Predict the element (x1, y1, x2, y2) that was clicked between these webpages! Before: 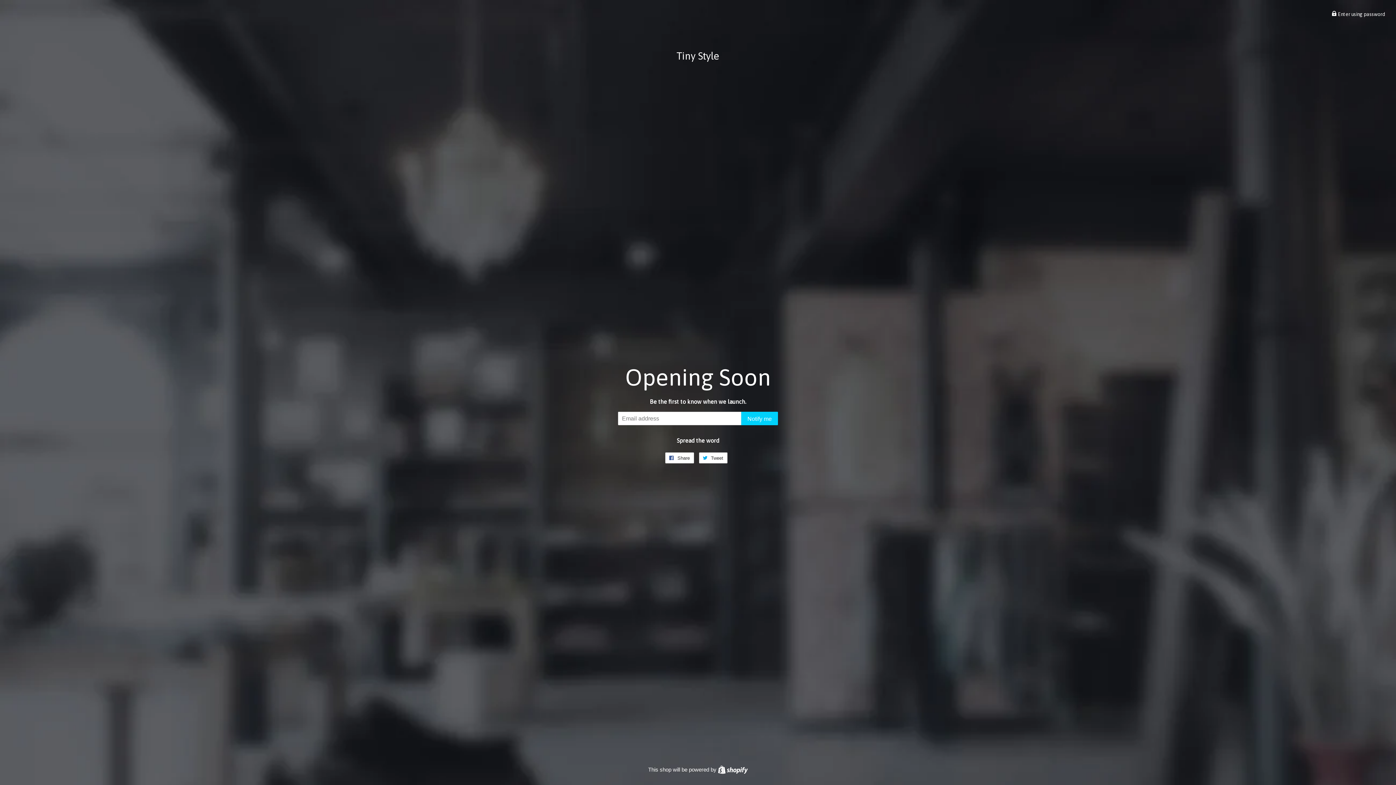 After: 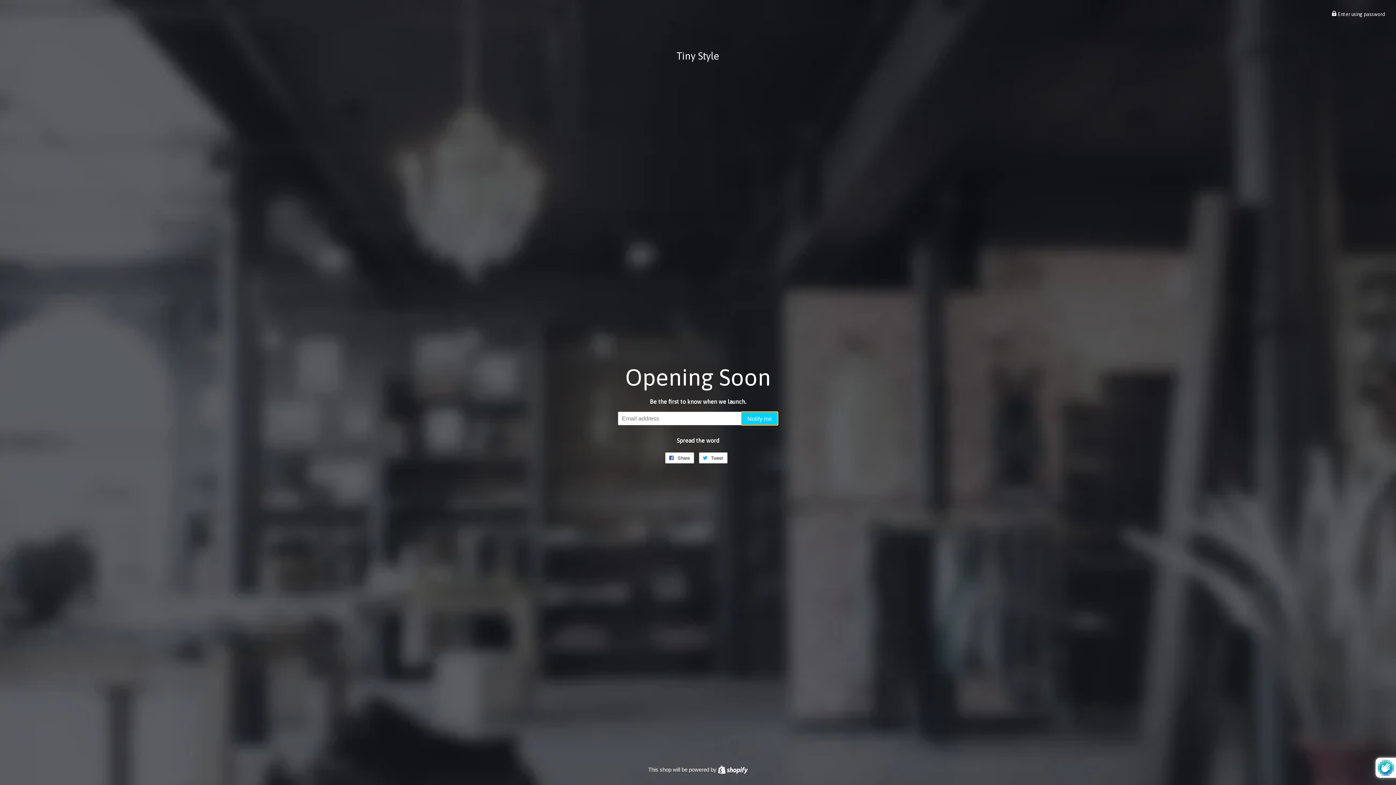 Action: label: Notify me bbox: (741, 412, 778, 425)